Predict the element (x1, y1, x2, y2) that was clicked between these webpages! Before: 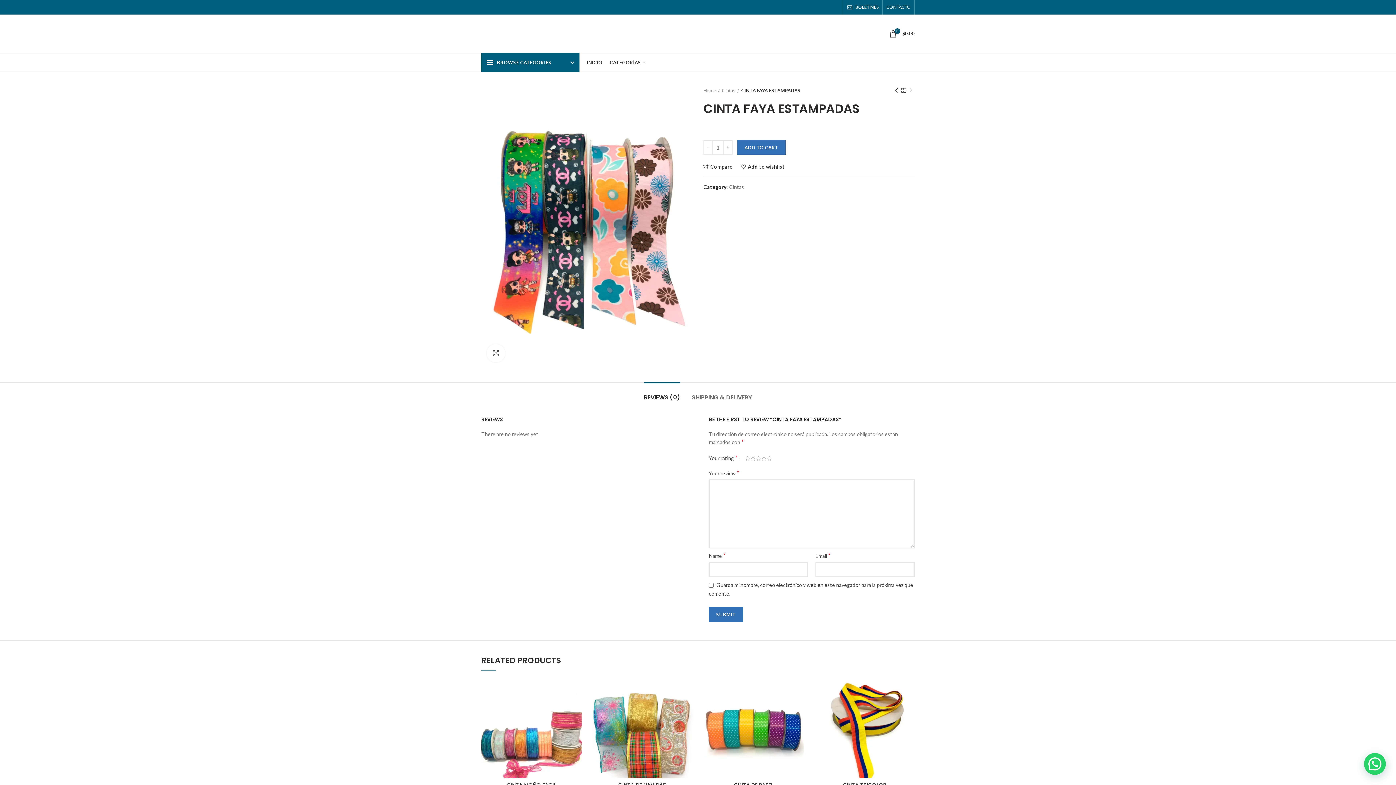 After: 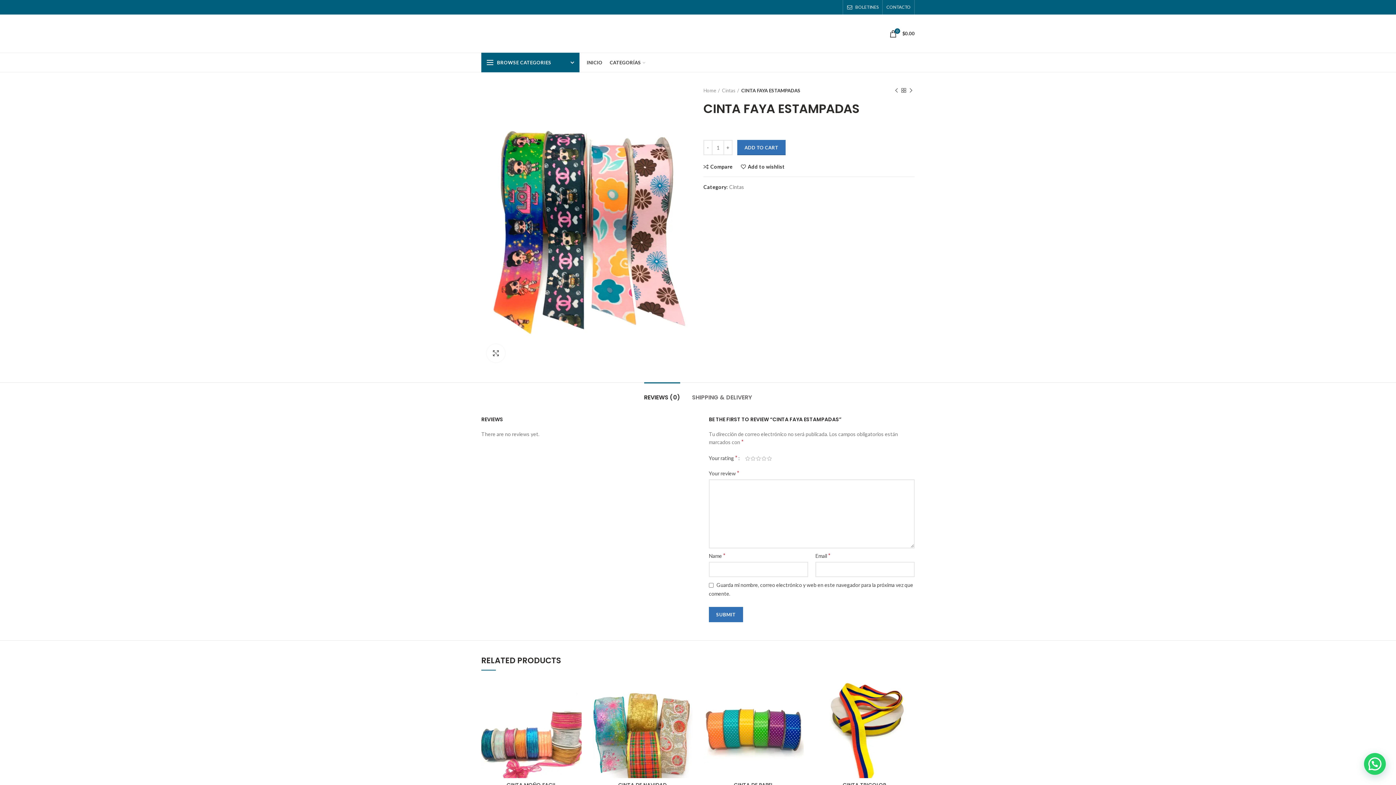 Action: bbox: (644, 383, 680, 405) label: REVIEWS (0)